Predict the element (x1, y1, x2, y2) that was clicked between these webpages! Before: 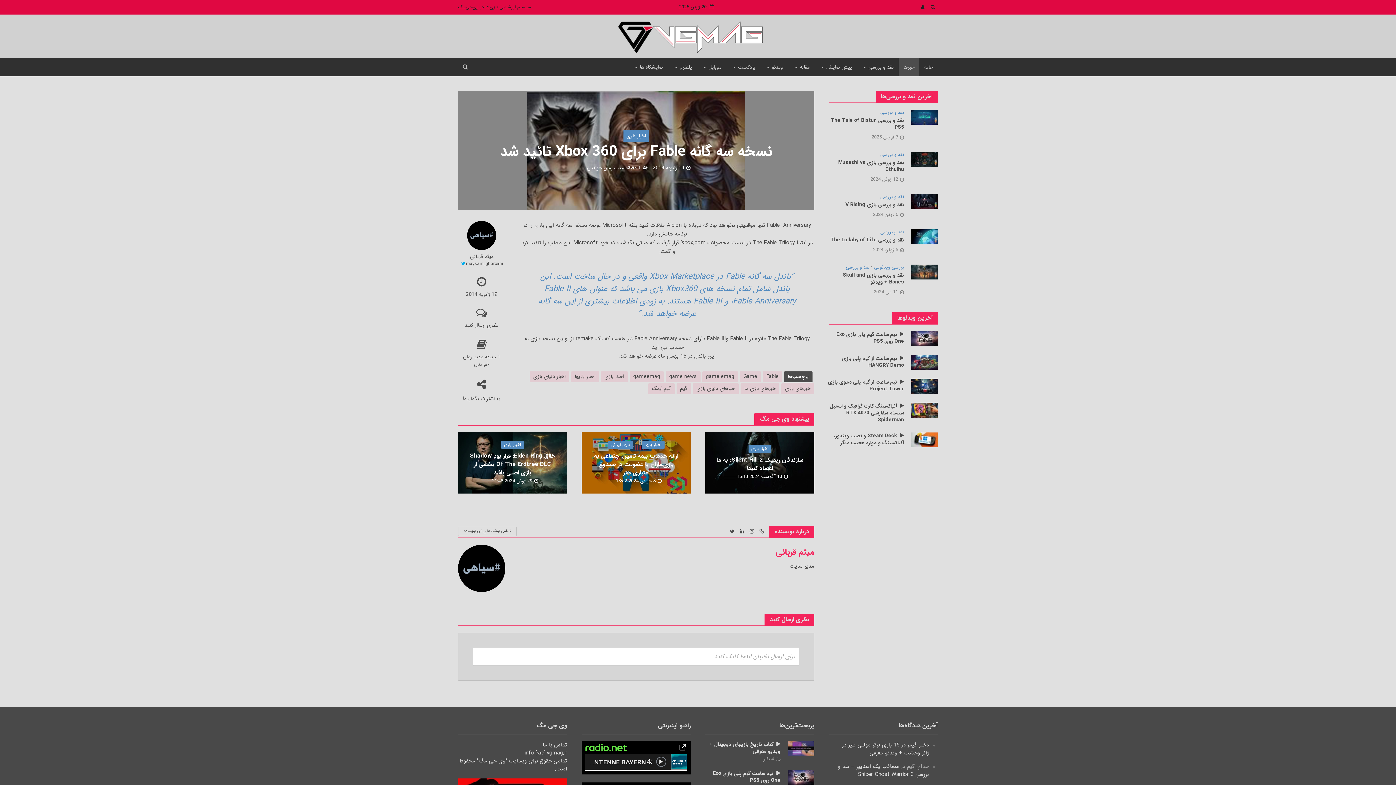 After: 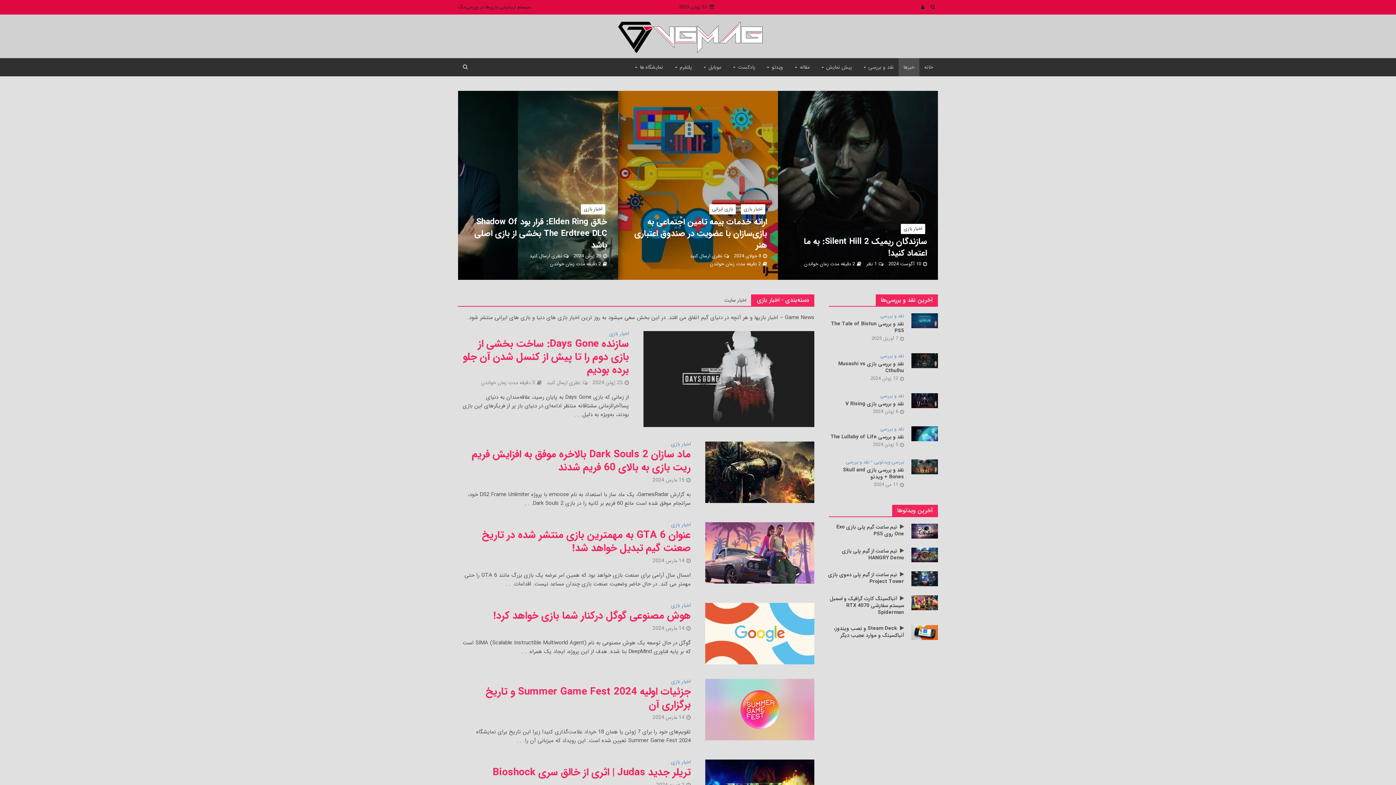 Action: bbox: (641, 441, 664, 449) label: اخبار بازی